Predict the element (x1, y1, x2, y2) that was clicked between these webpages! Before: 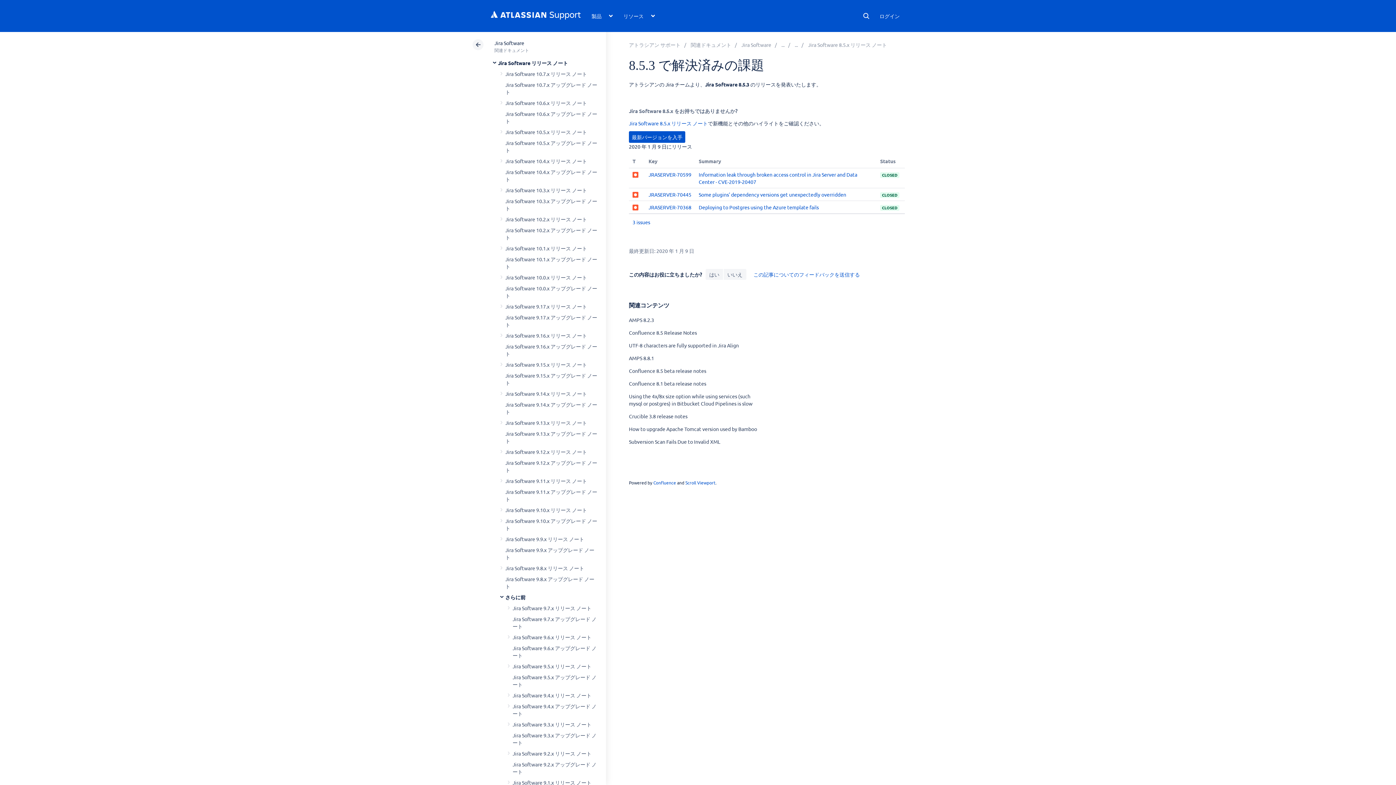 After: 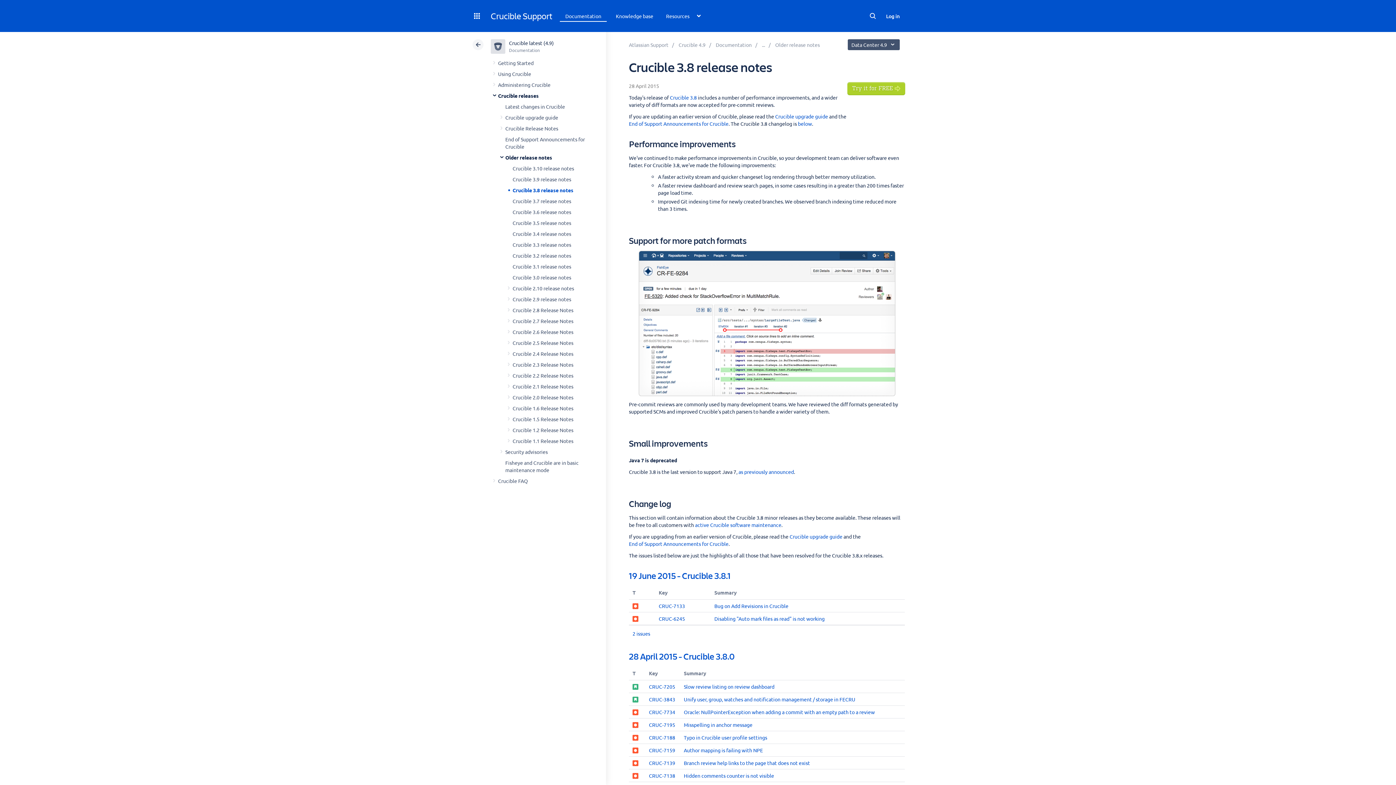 Action: label: Crucible 3.8 release notes bbox: (629, 413, 687, 419)